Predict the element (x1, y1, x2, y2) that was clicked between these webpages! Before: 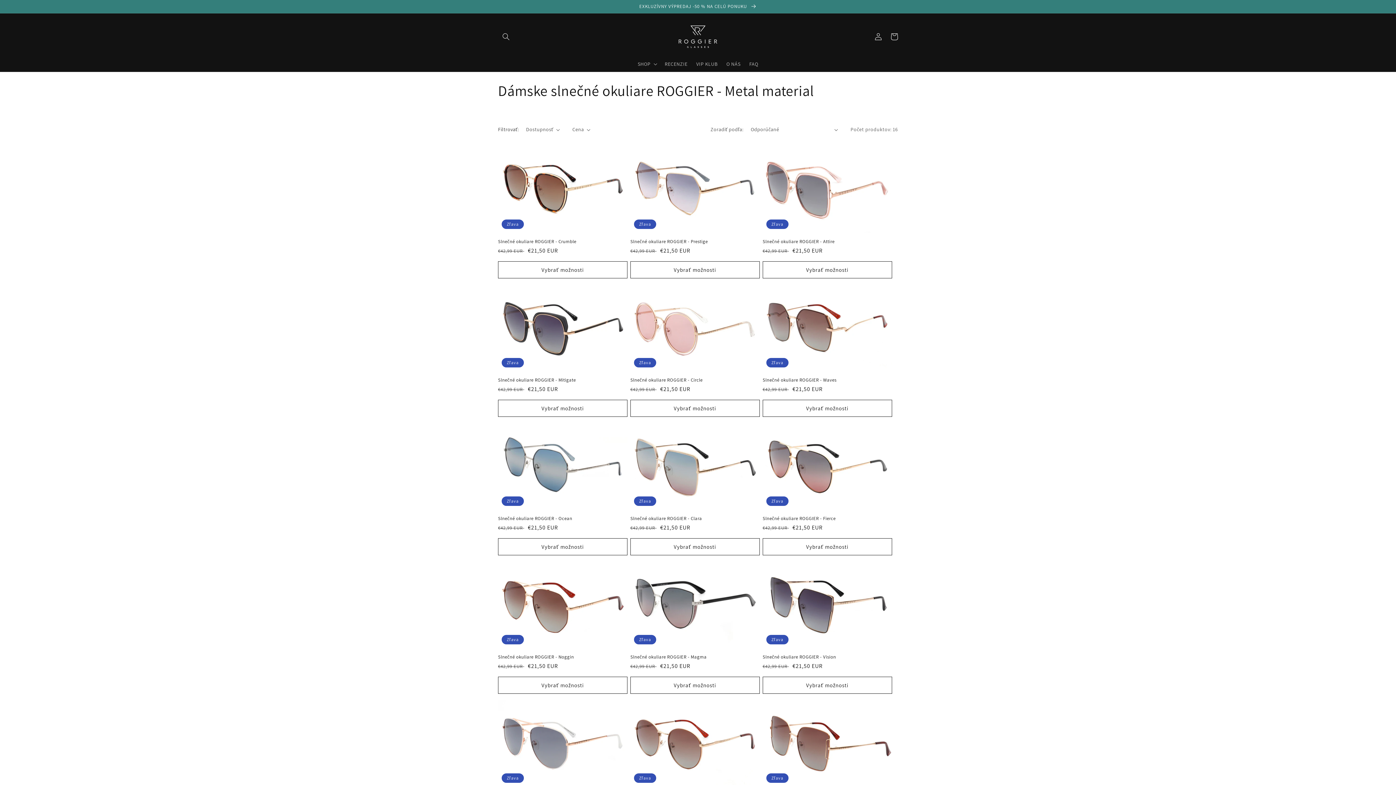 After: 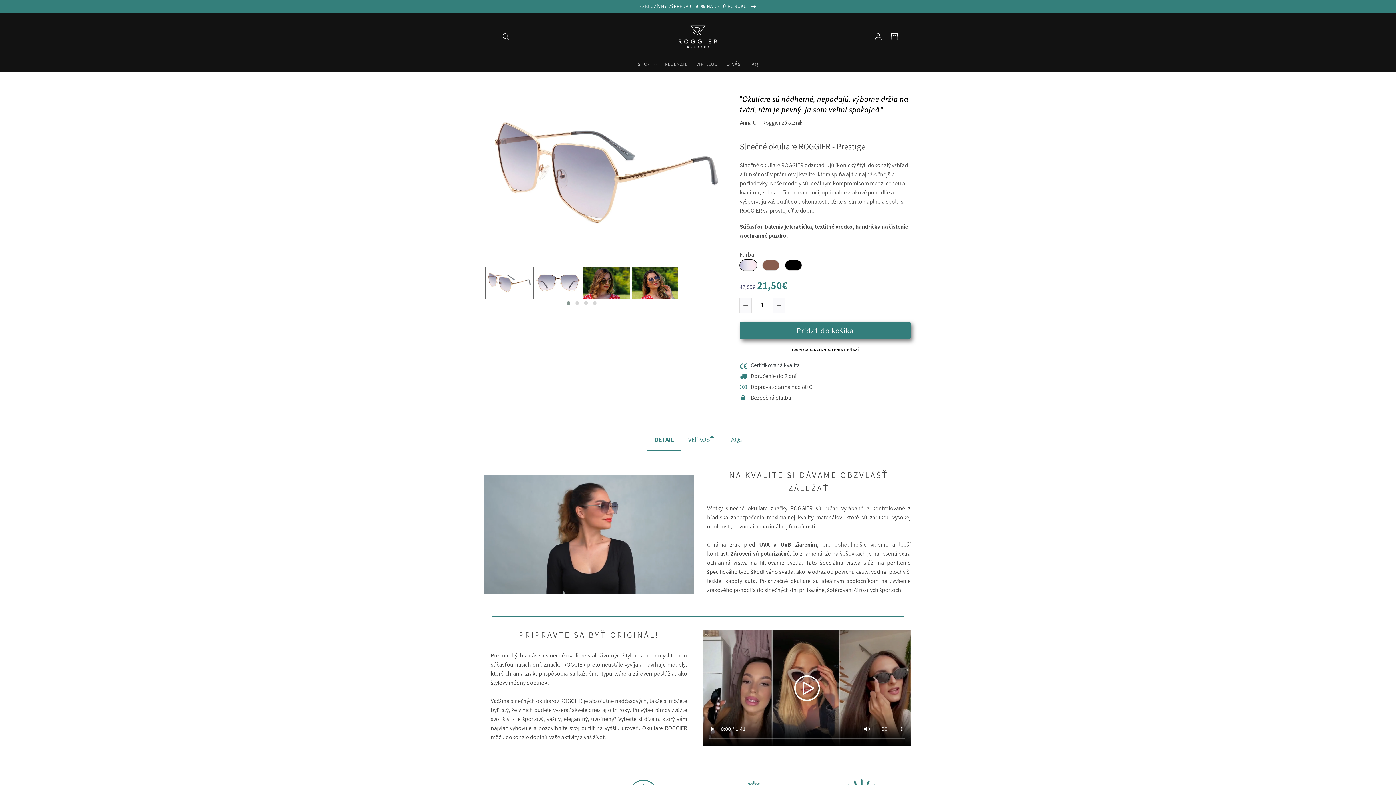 Action: bbox: (630, 238, 759, 244) label: Slnečné okuliare ROGGIER - Prestige